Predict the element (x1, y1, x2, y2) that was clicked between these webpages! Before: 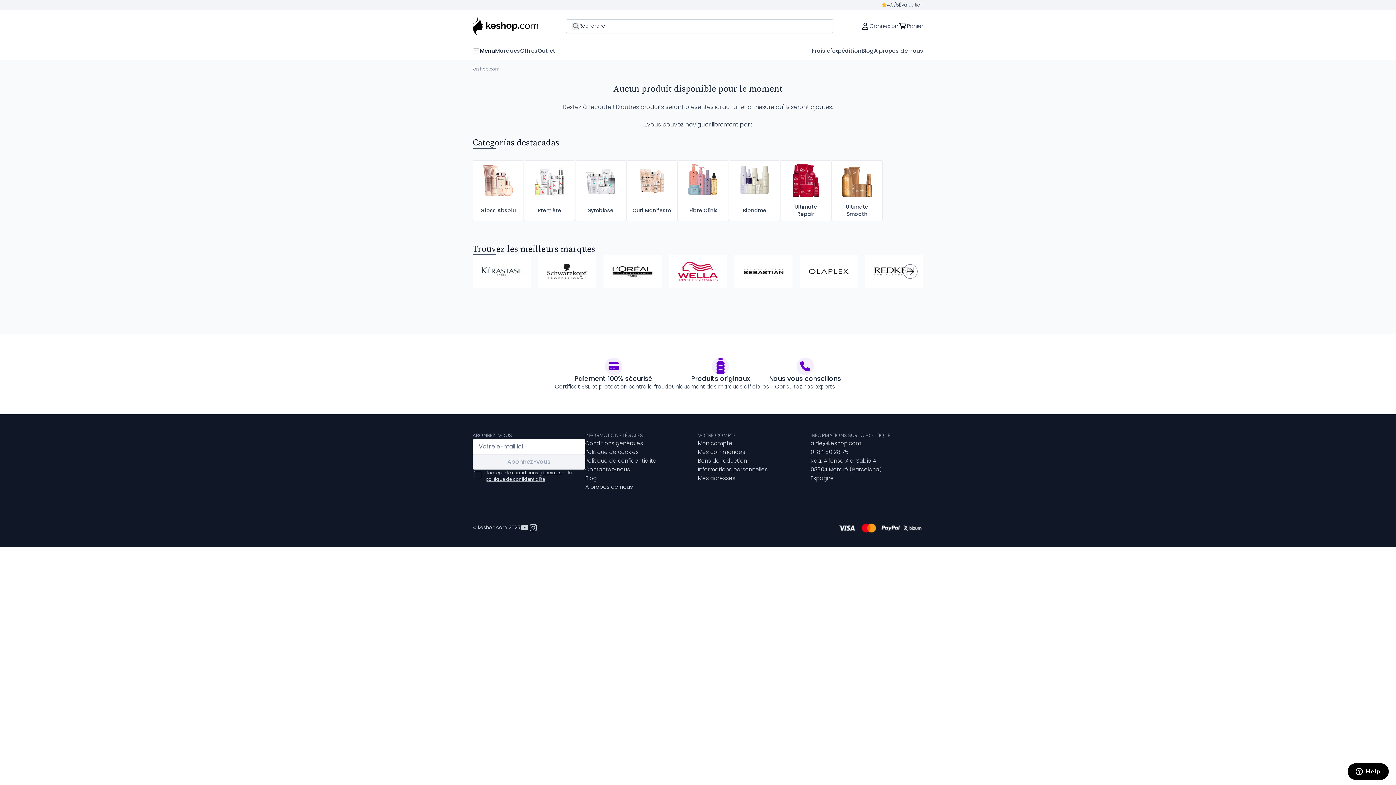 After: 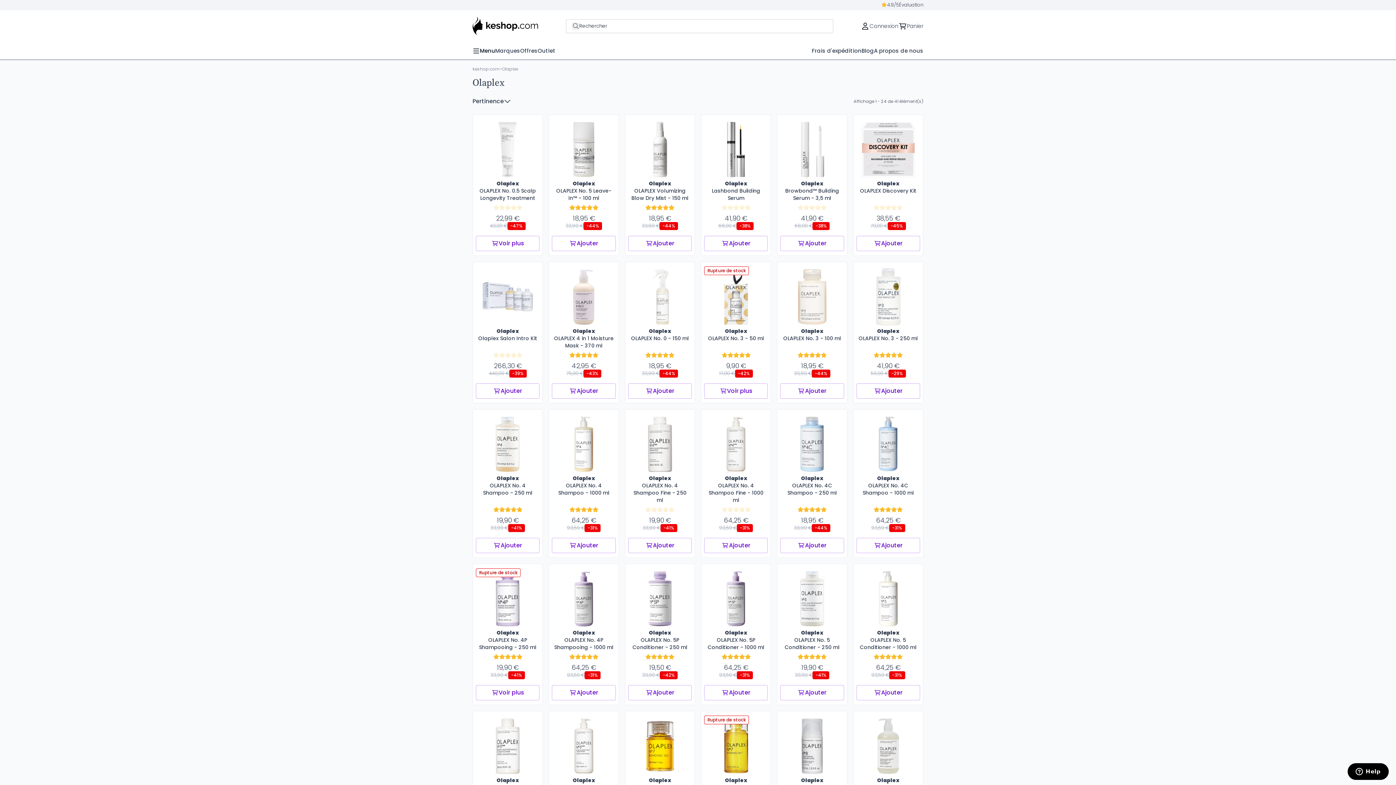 Action: bbox: (800, 255, 858, 287)